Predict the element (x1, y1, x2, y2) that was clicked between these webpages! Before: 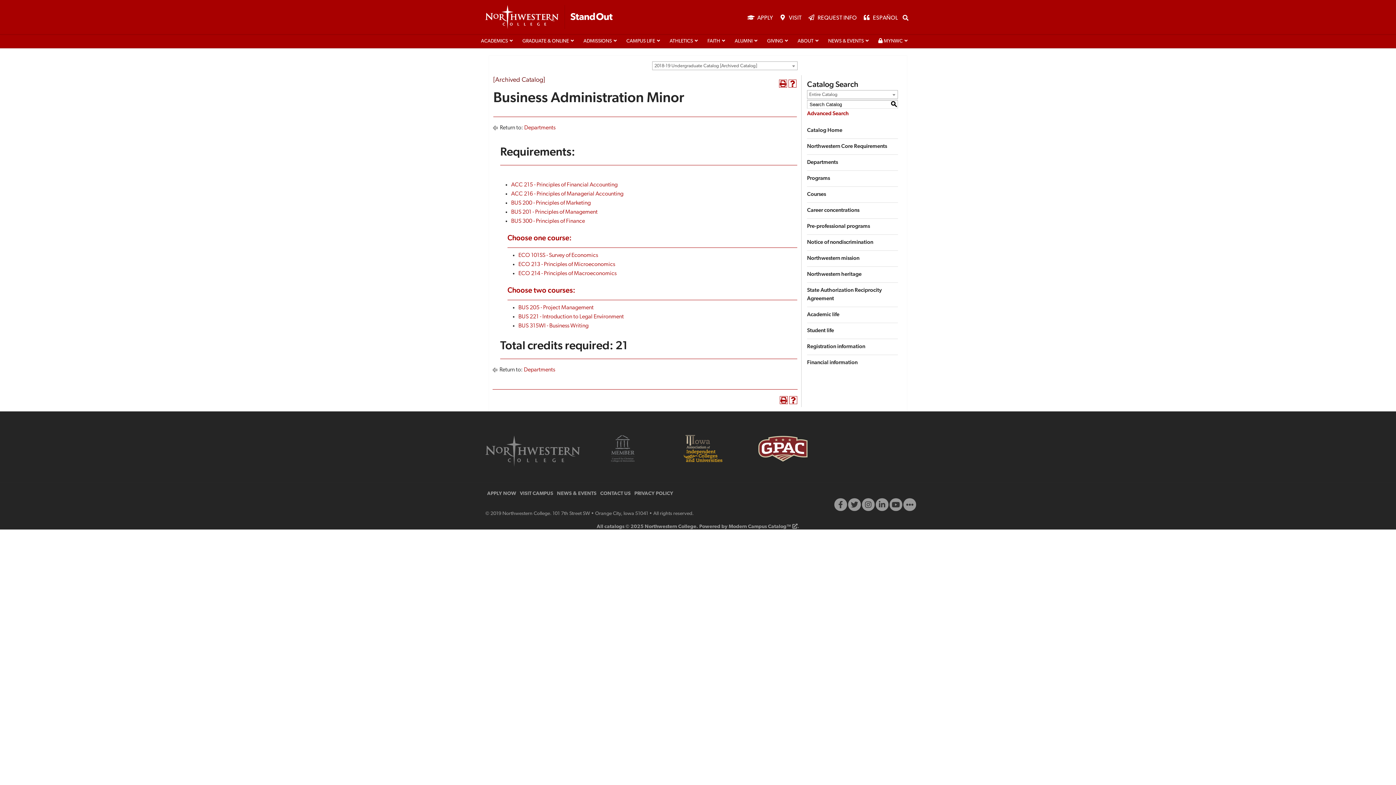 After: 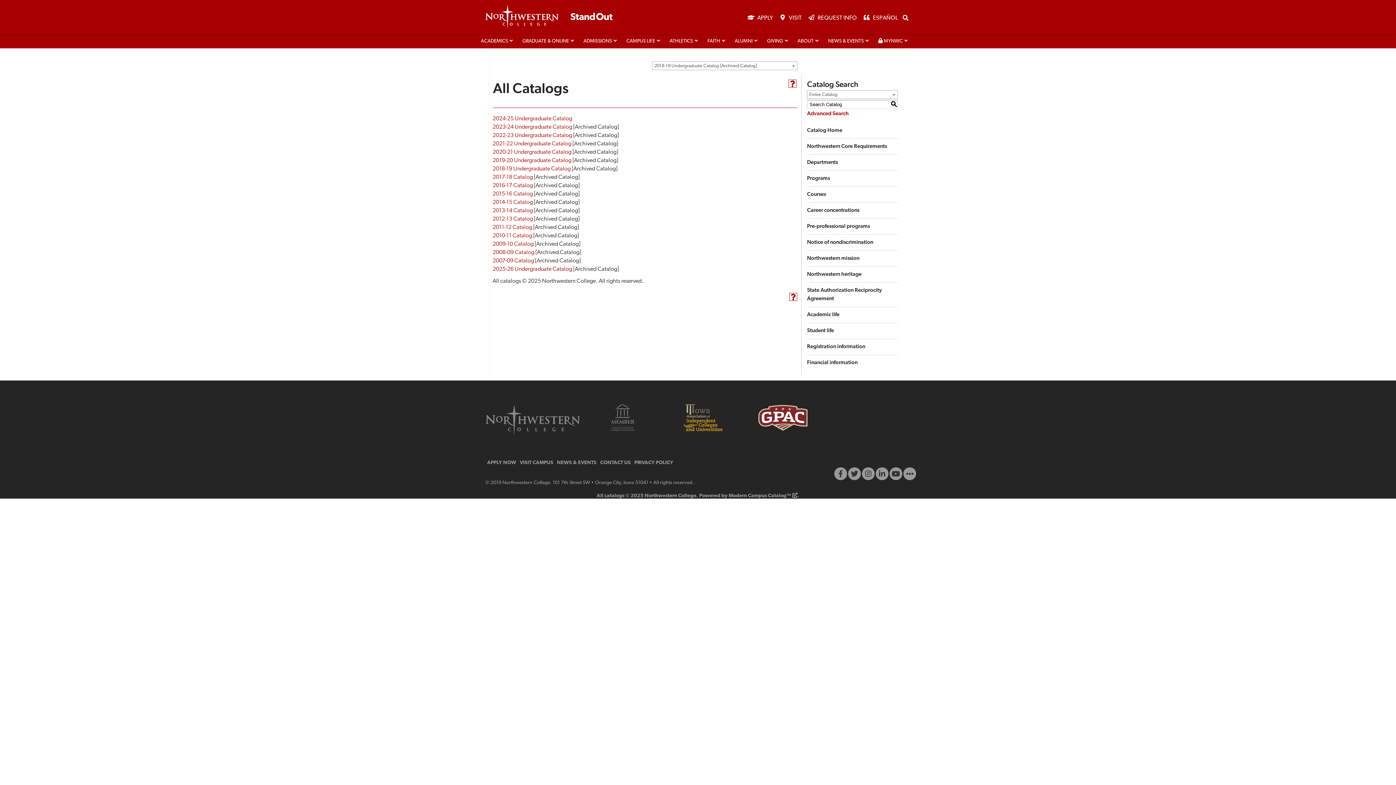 Action: bbox: (604, 524, 624, 529) label: catalogs